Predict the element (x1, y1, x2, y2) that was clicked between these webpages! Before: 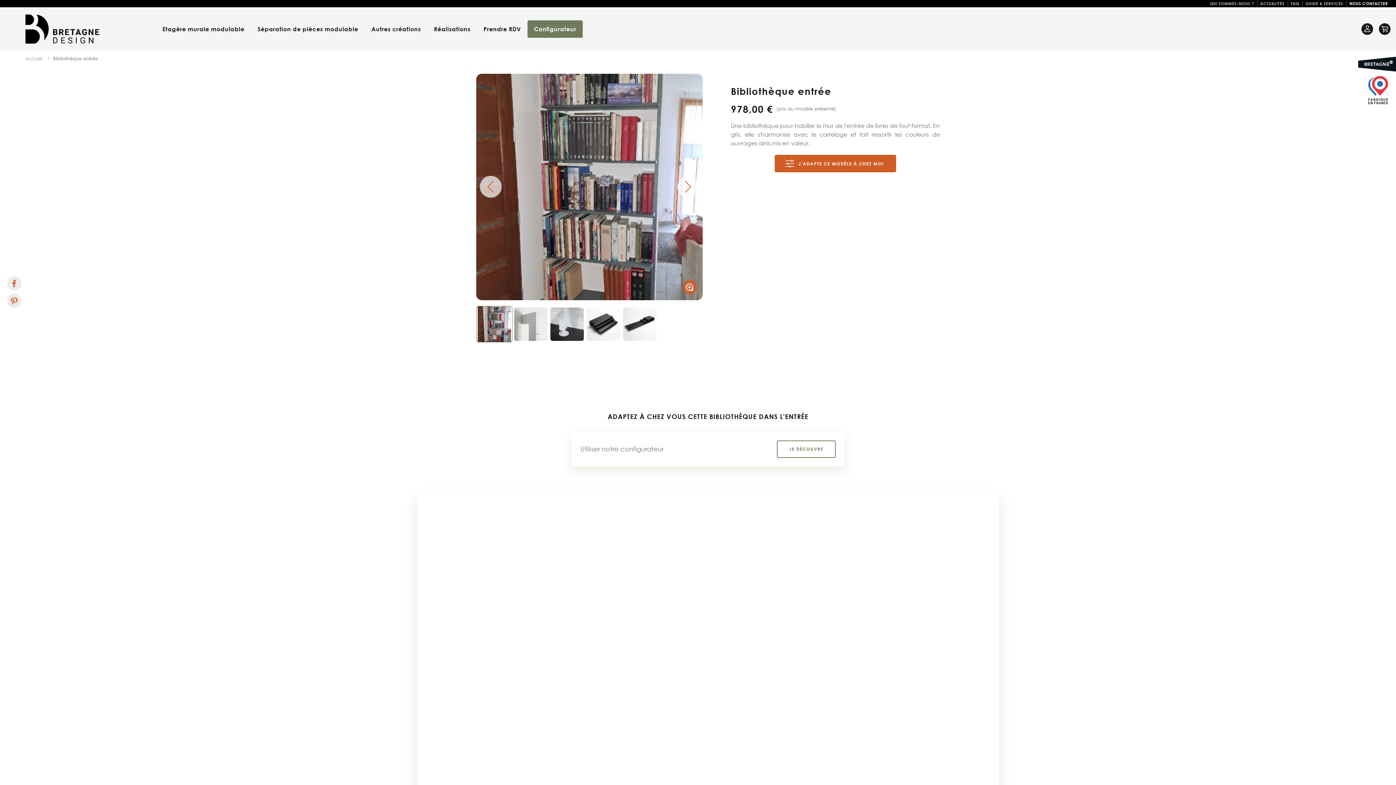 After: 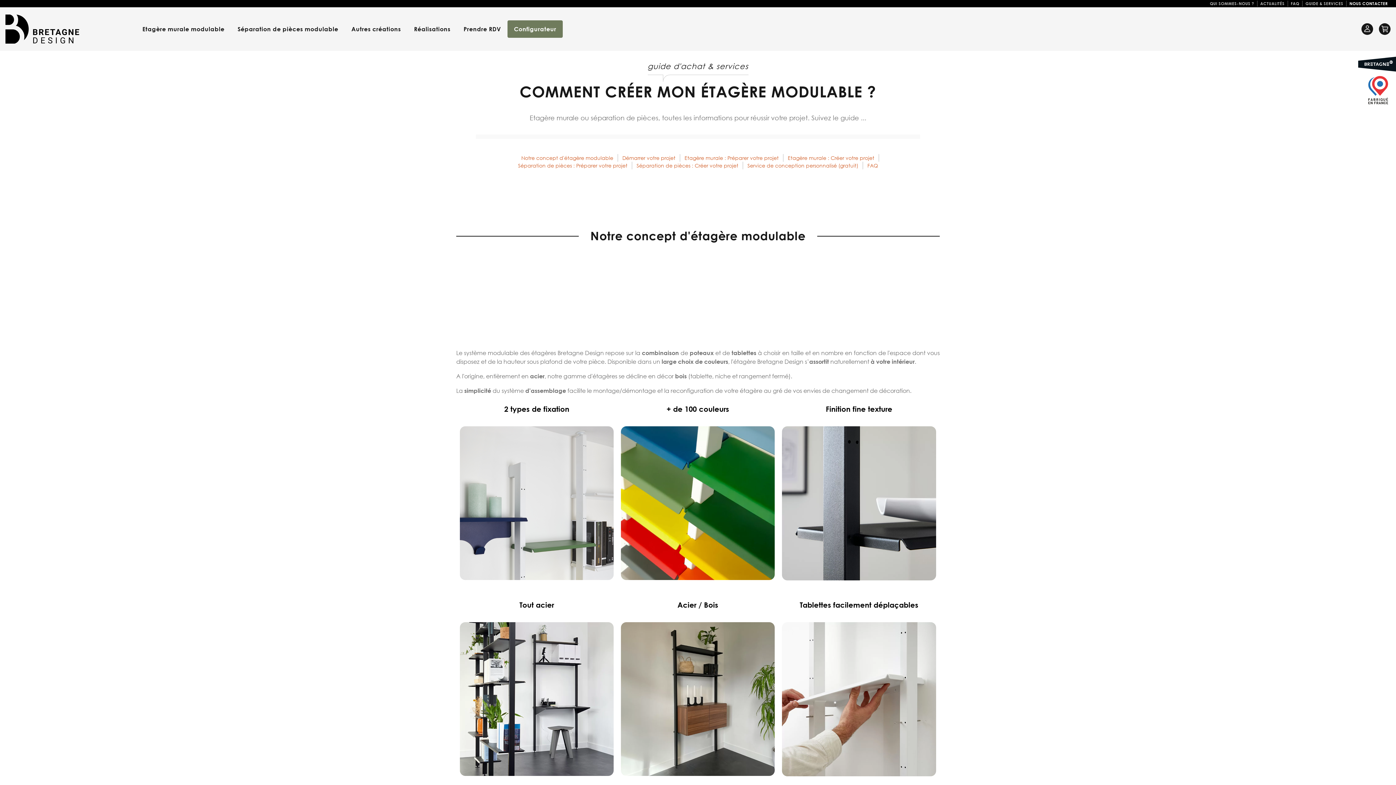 Action: label: GUIDE & SERVICES bbox: (1302, 0, 1346, 6)